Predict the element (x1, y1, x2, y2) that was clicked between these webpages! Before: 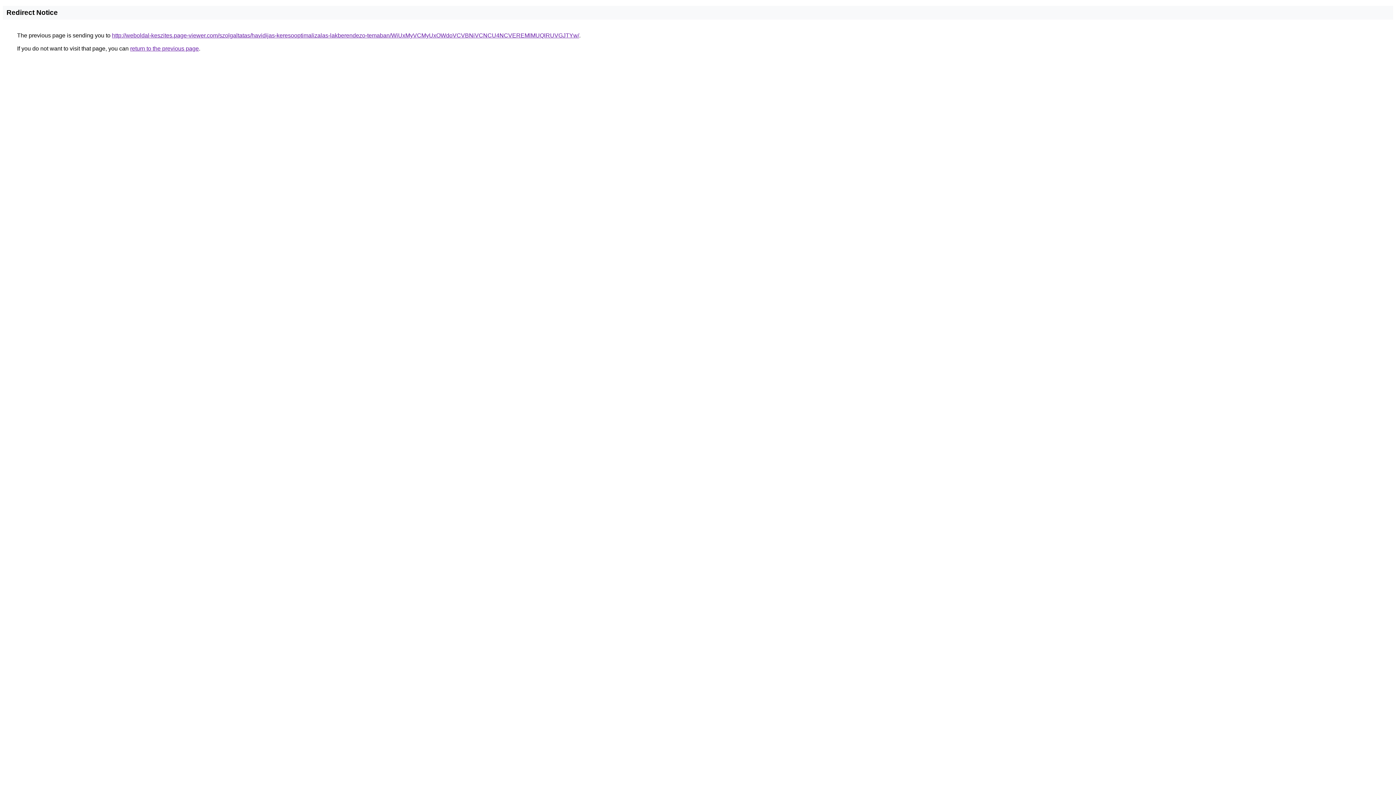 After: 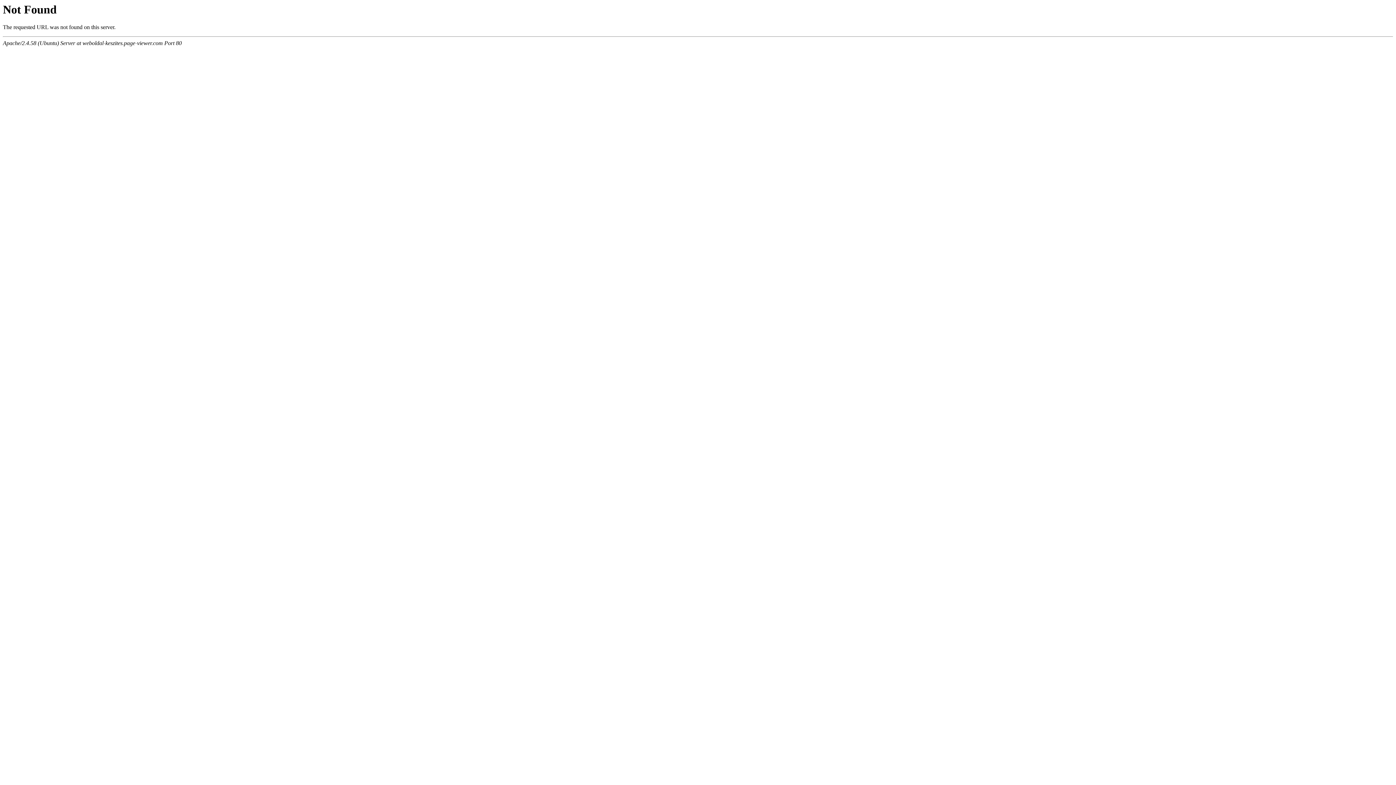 Action: label: http://weboldal-keszites.page-viewer.com/szolgaltatas/havidijas-keresooptimalizalas-lakberendezo-temaban/WiUxMyVCMyUxOWdoVCVBNiVCNCU4NCVEREMlMUQlRUVGJTYw/ bbox: (112, 32, 579, 38)